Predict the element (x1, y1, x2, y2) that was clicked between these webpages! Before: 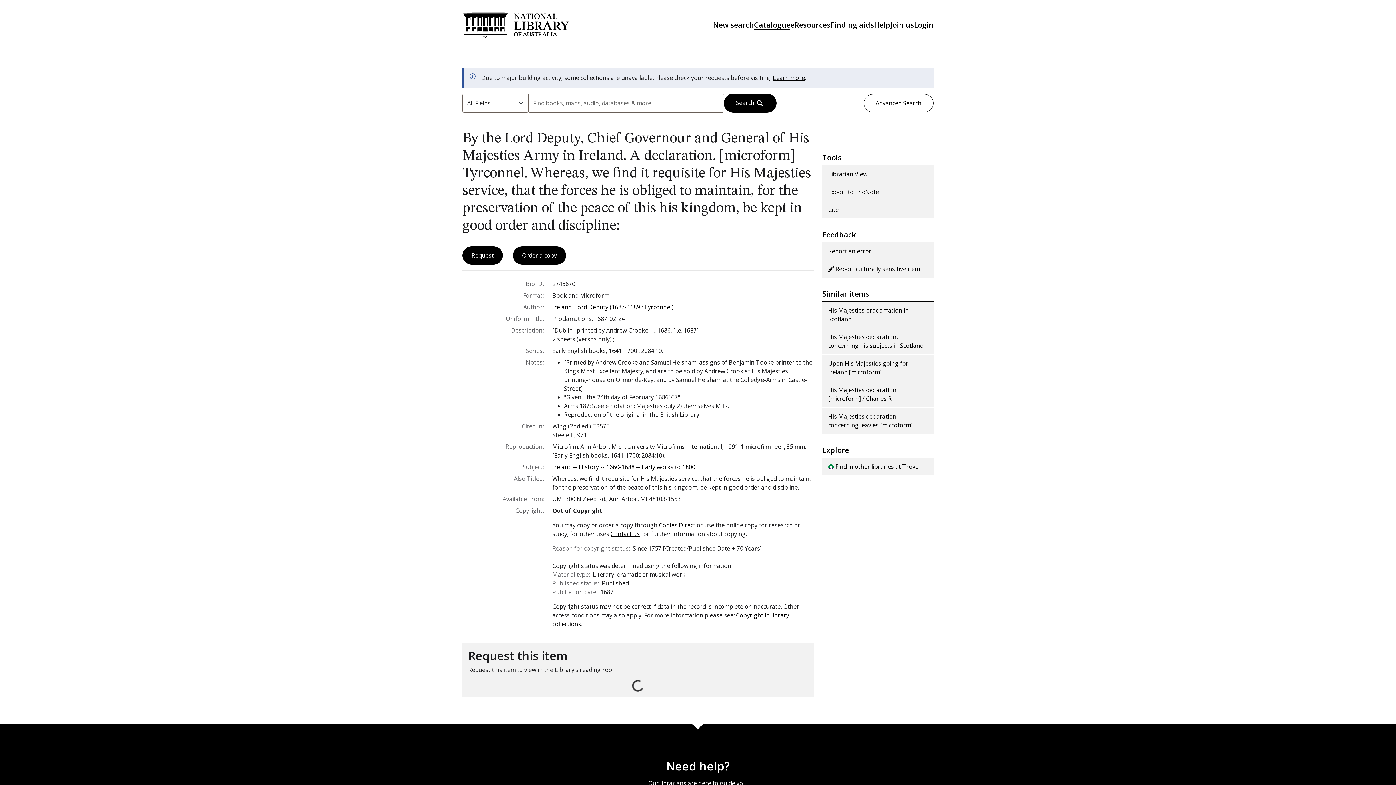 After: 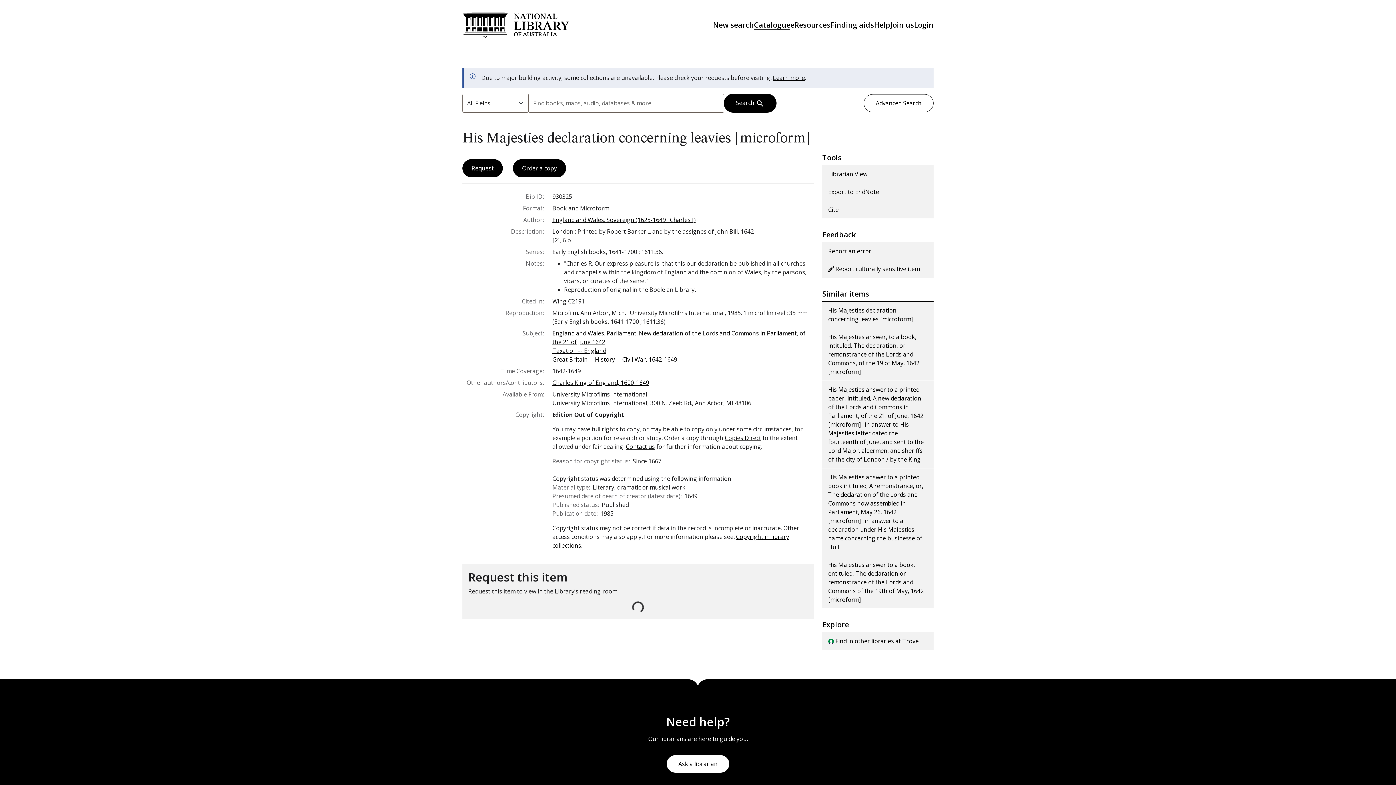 Action: bbox: (822, 407, 933, 434) label: His Majesties declaration concerning leavies [microform]